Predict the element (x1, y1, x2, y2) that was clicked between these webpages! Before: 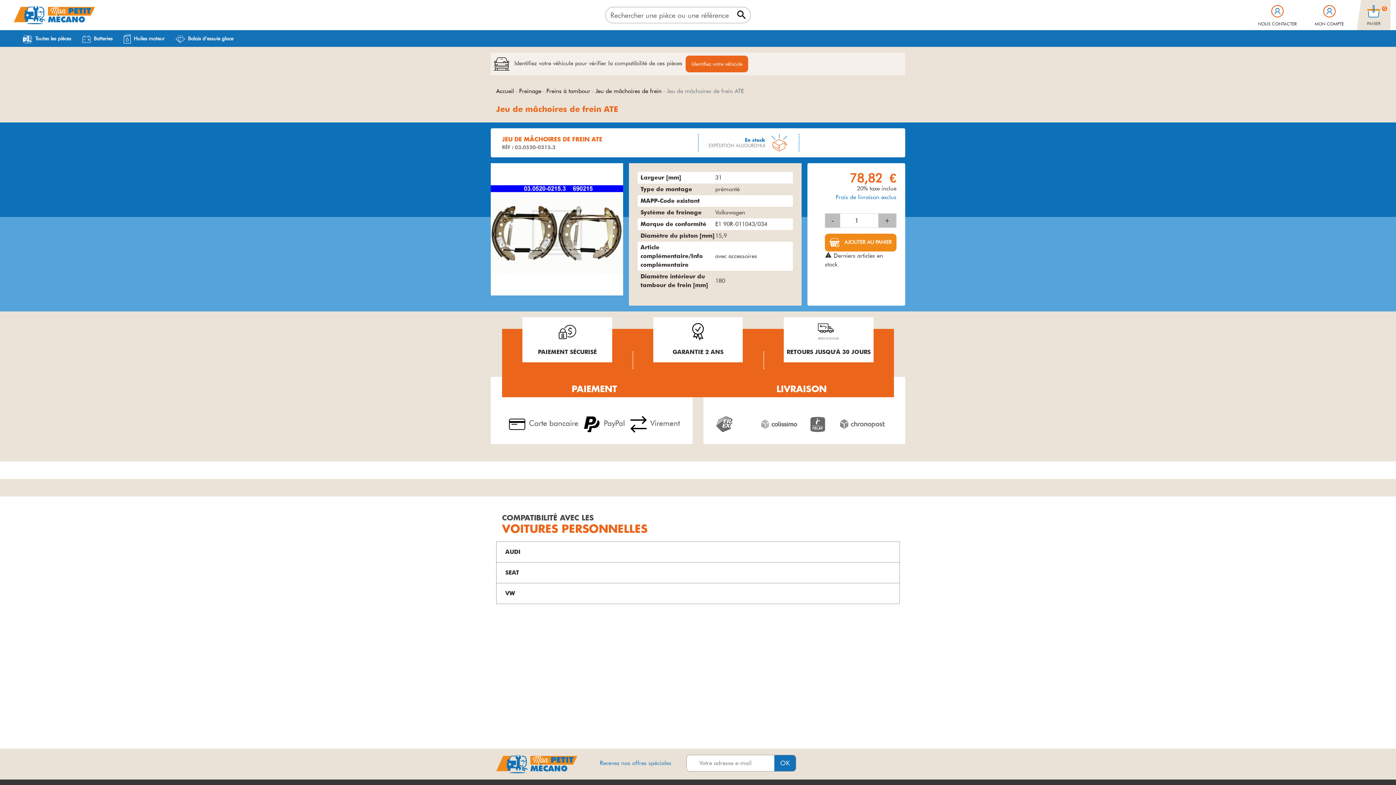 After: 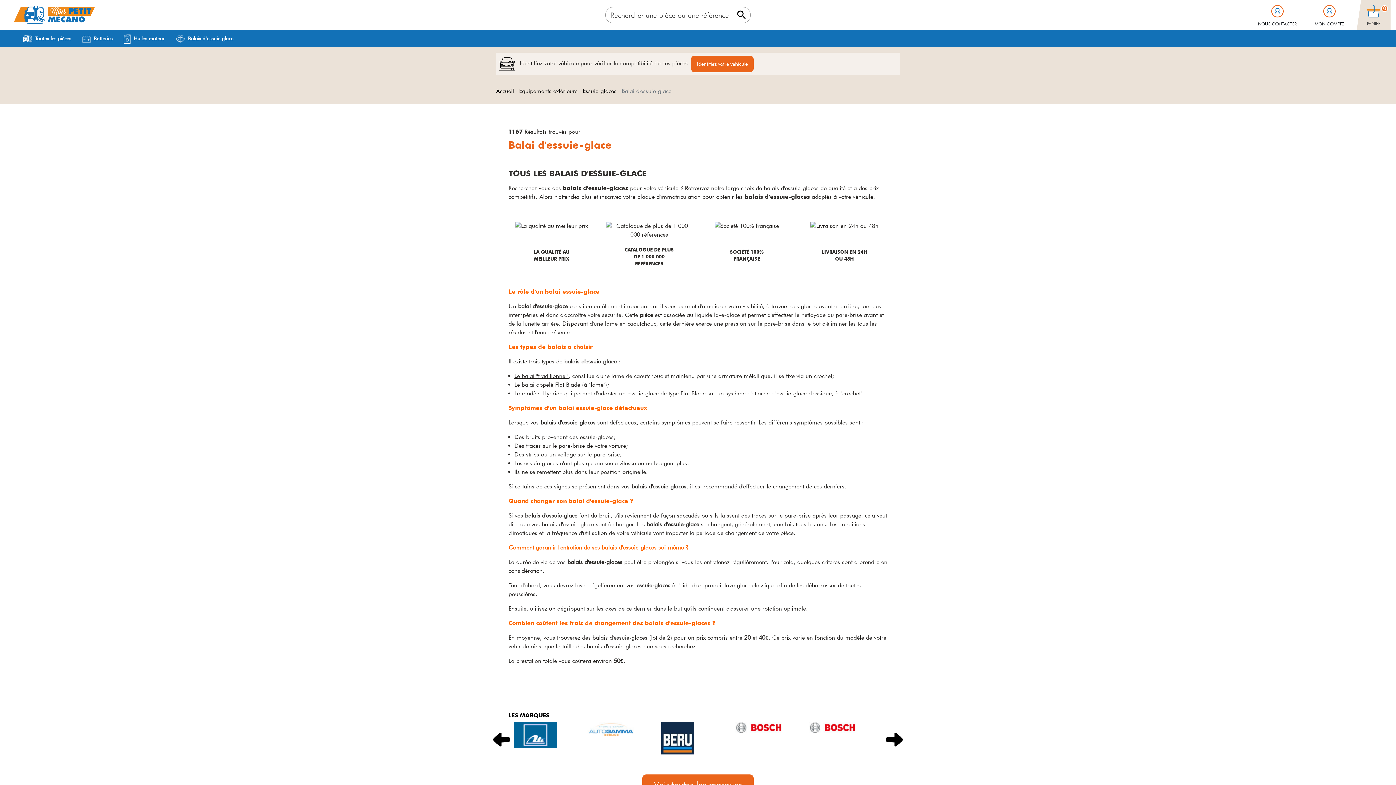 Action: bbox: (170, 30, 238, 46) label: Balais d’essuie glace